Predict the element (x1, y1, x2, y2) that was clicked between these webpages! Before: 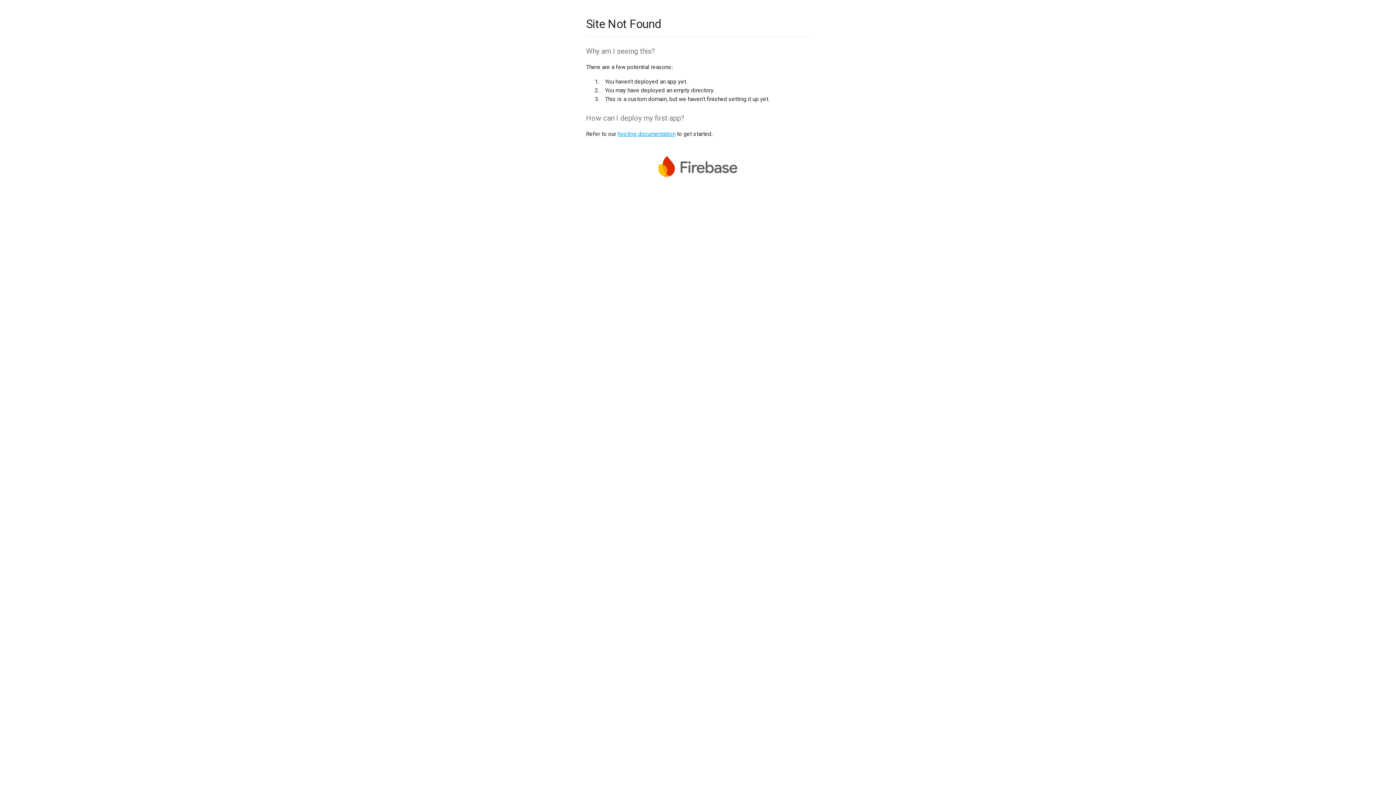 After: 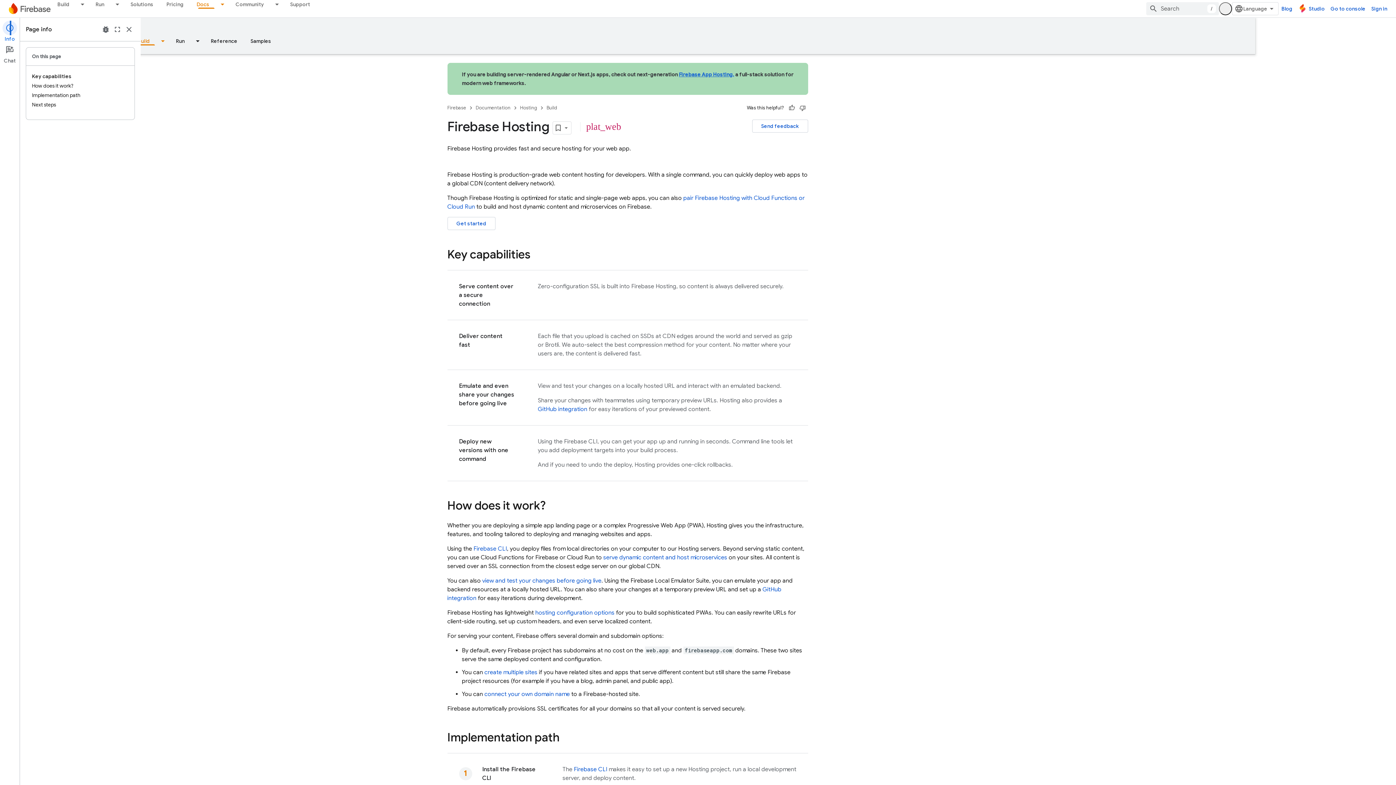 Action: label: hosting documentation bbox: (617, 130, 675, 137)